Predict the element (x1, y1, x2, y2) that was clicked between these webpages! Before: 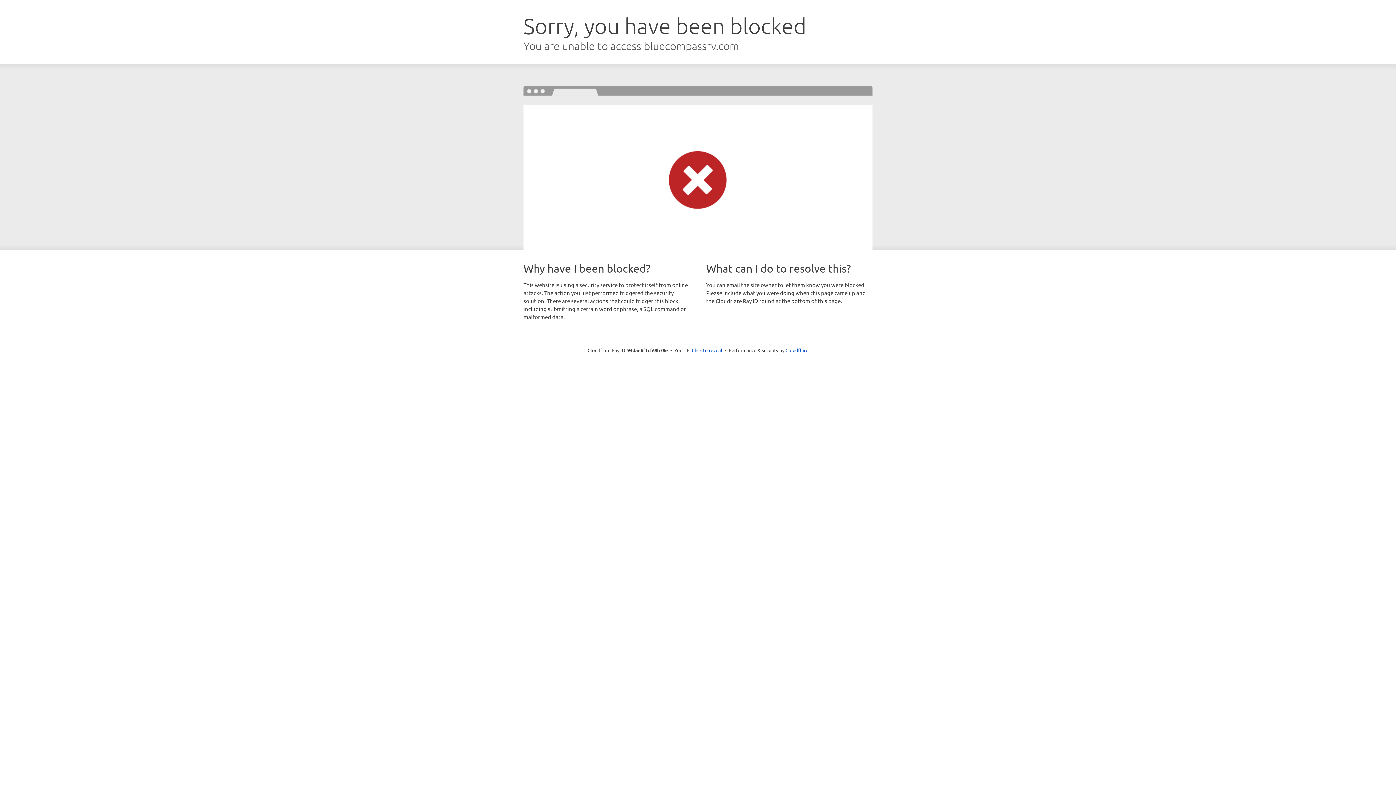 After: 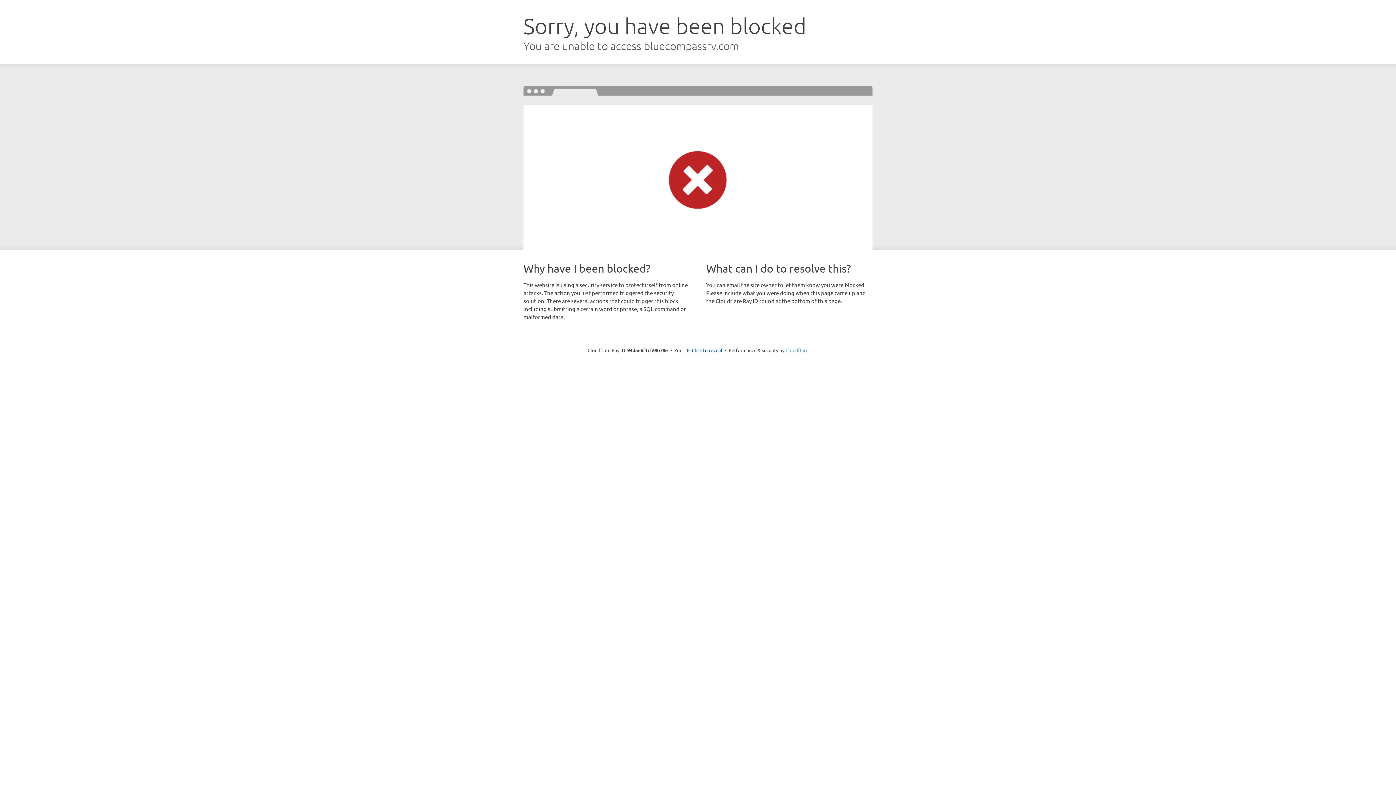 Action: label: Cloudflare bbox: (785, 347, 808, 353)